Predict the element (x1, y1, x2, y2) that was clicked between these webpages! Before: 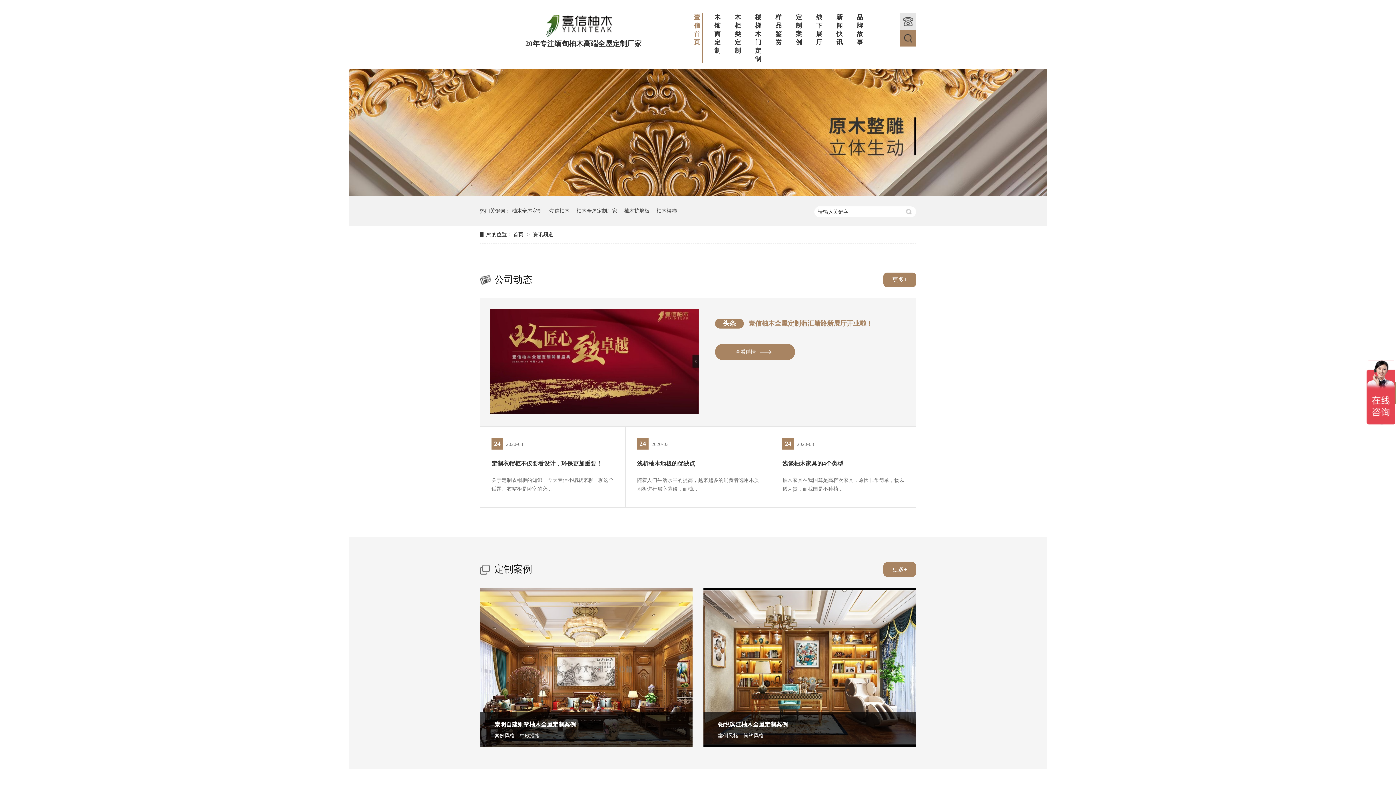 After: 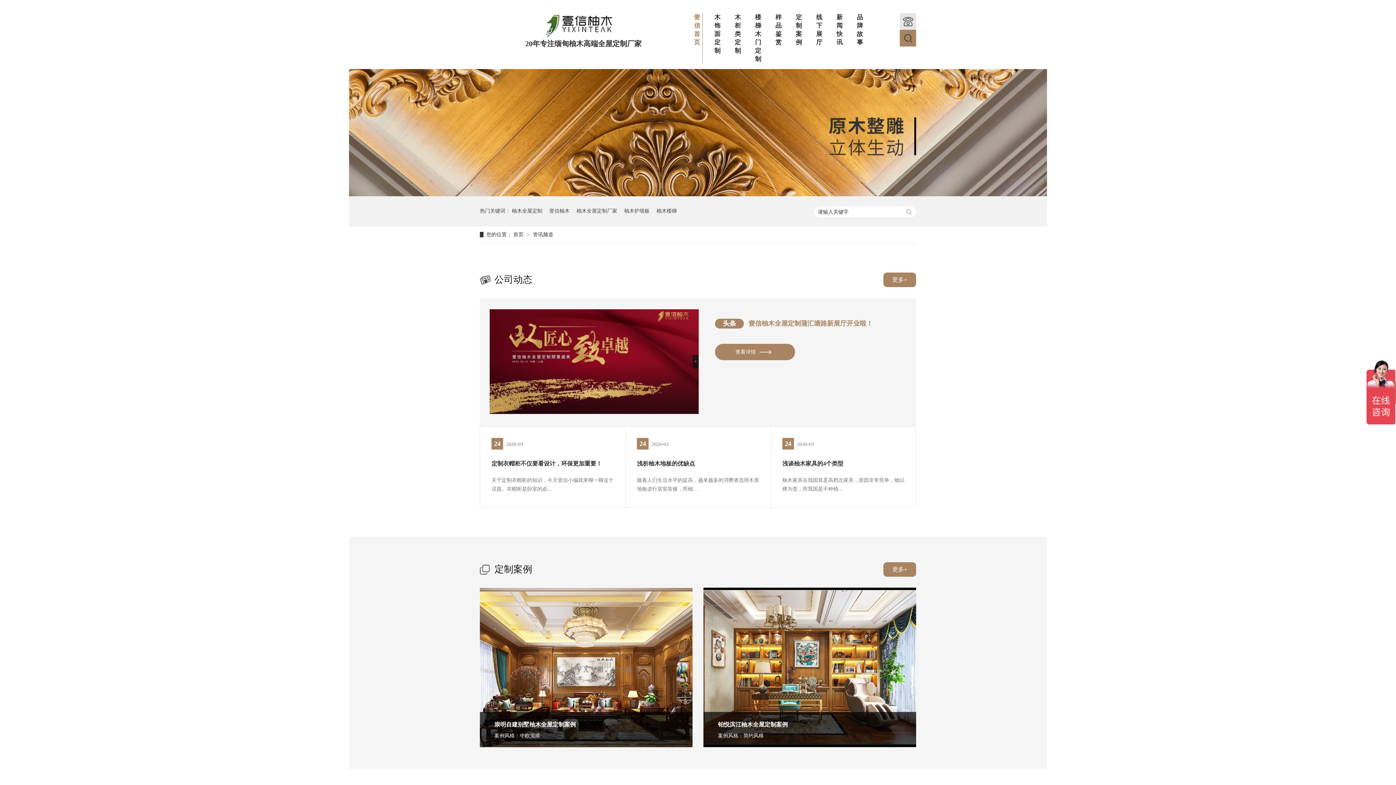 Action: label: 崇明自建别墅柚木全屋定制案例 bbox: (494, 719, 678, 730)